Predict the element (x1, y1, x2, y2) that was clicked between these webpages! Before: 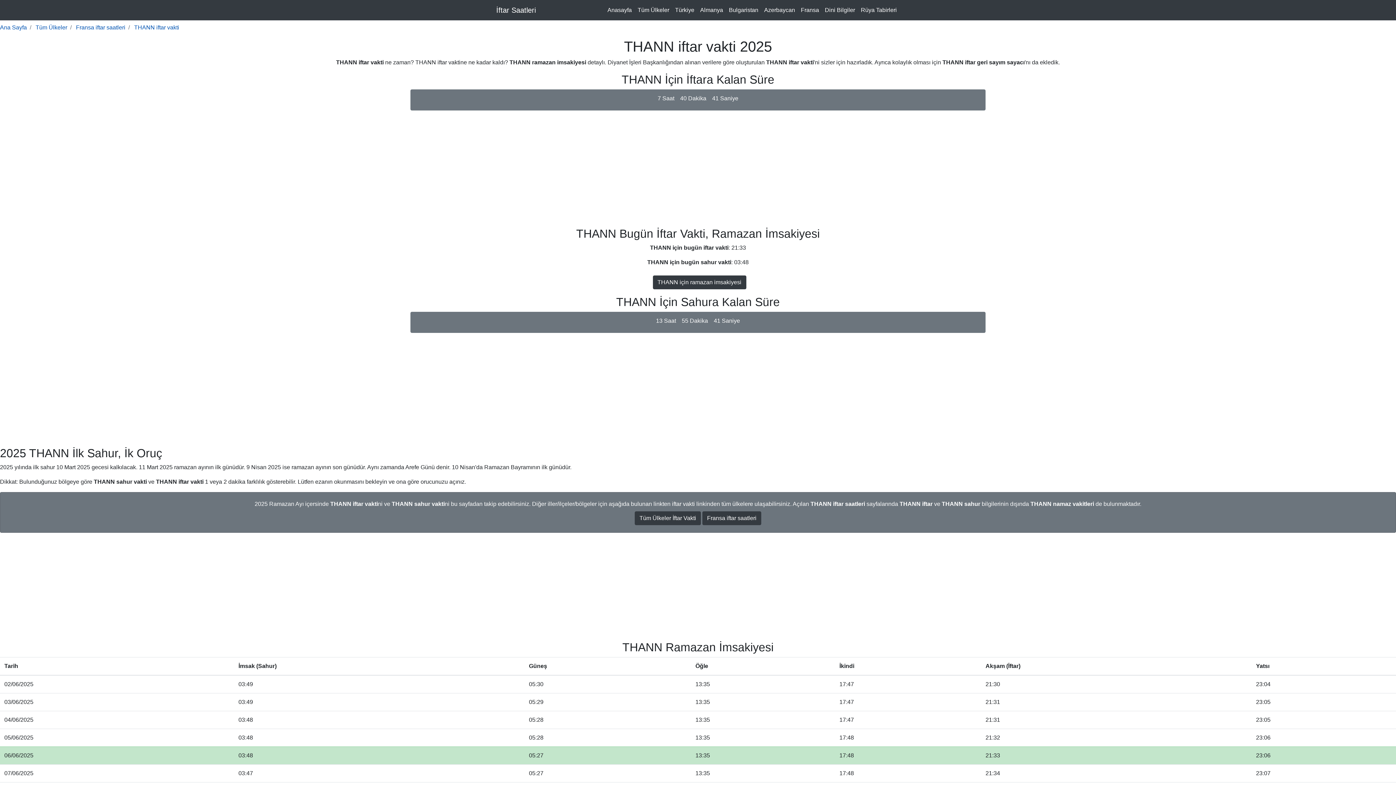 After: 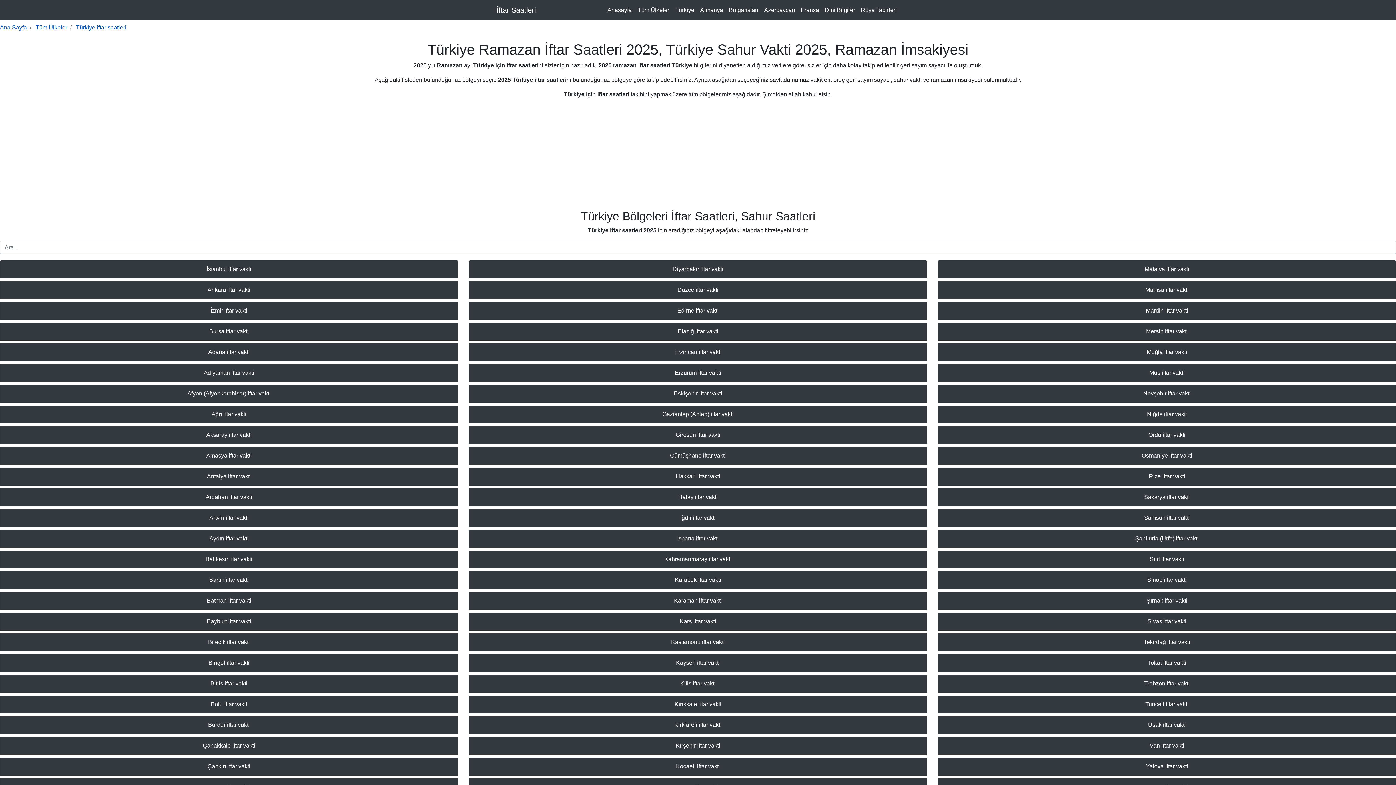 Action: bbox: (672, 2, 697, 17) label: Türkiye